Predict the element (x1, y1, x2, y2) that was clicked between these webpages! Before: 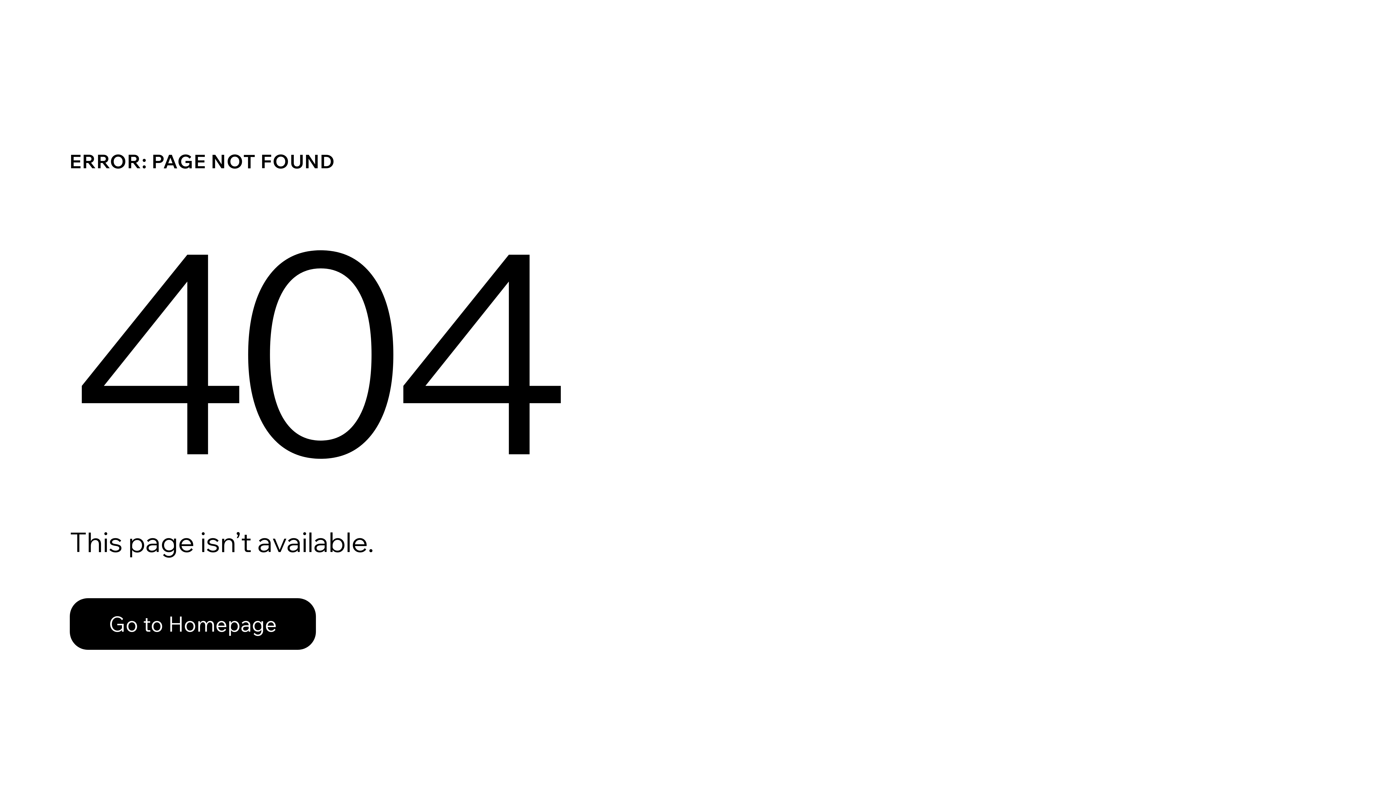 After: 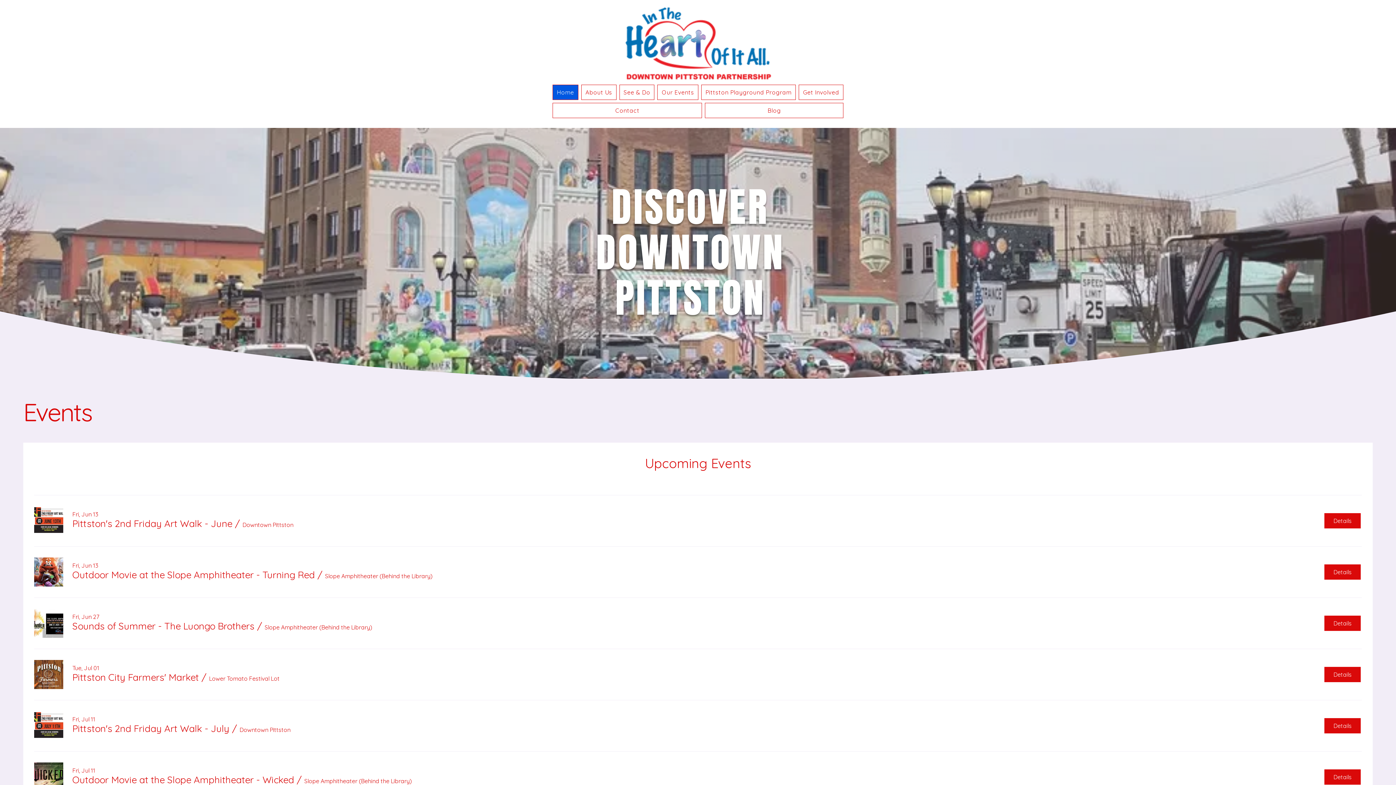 Action: label: Go to Homepage bbox: (69, 598, 316, 650)